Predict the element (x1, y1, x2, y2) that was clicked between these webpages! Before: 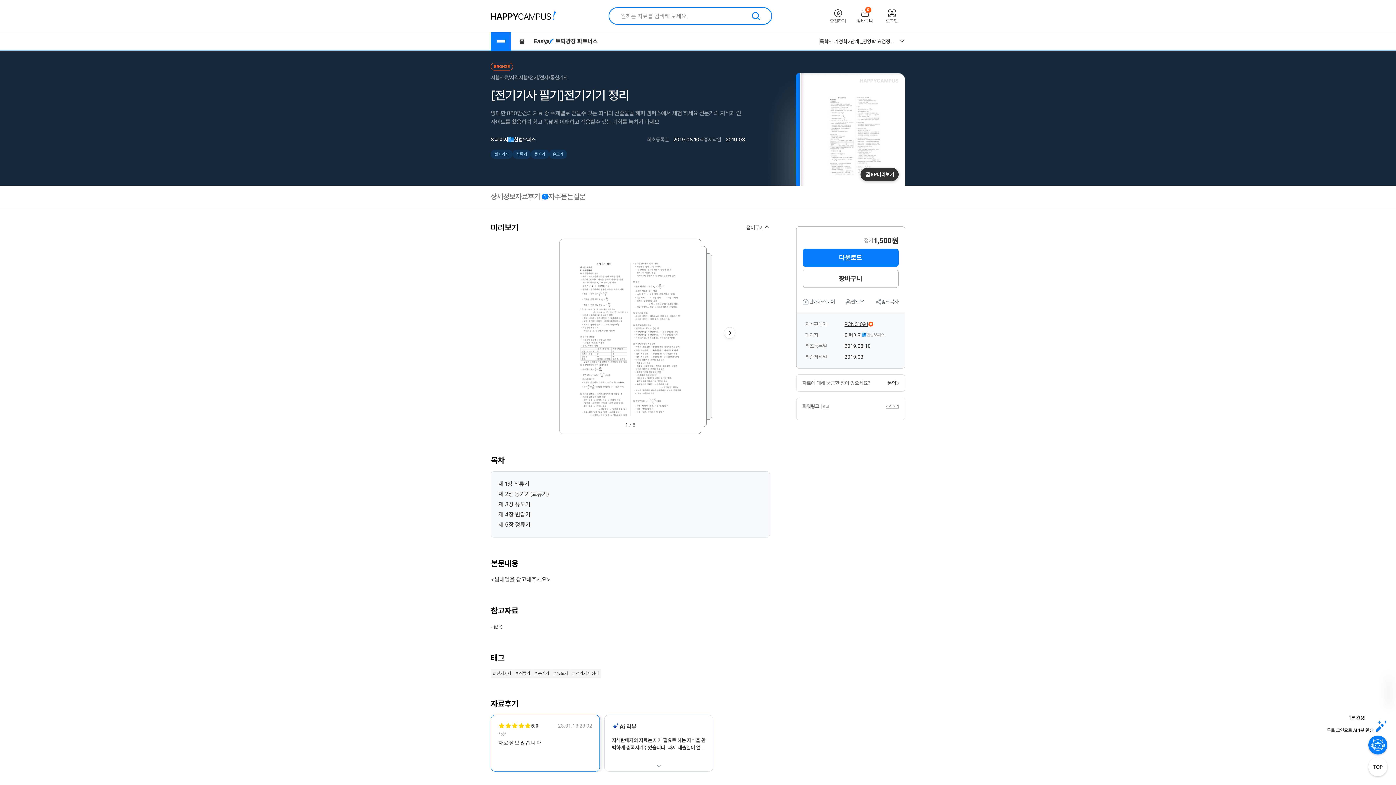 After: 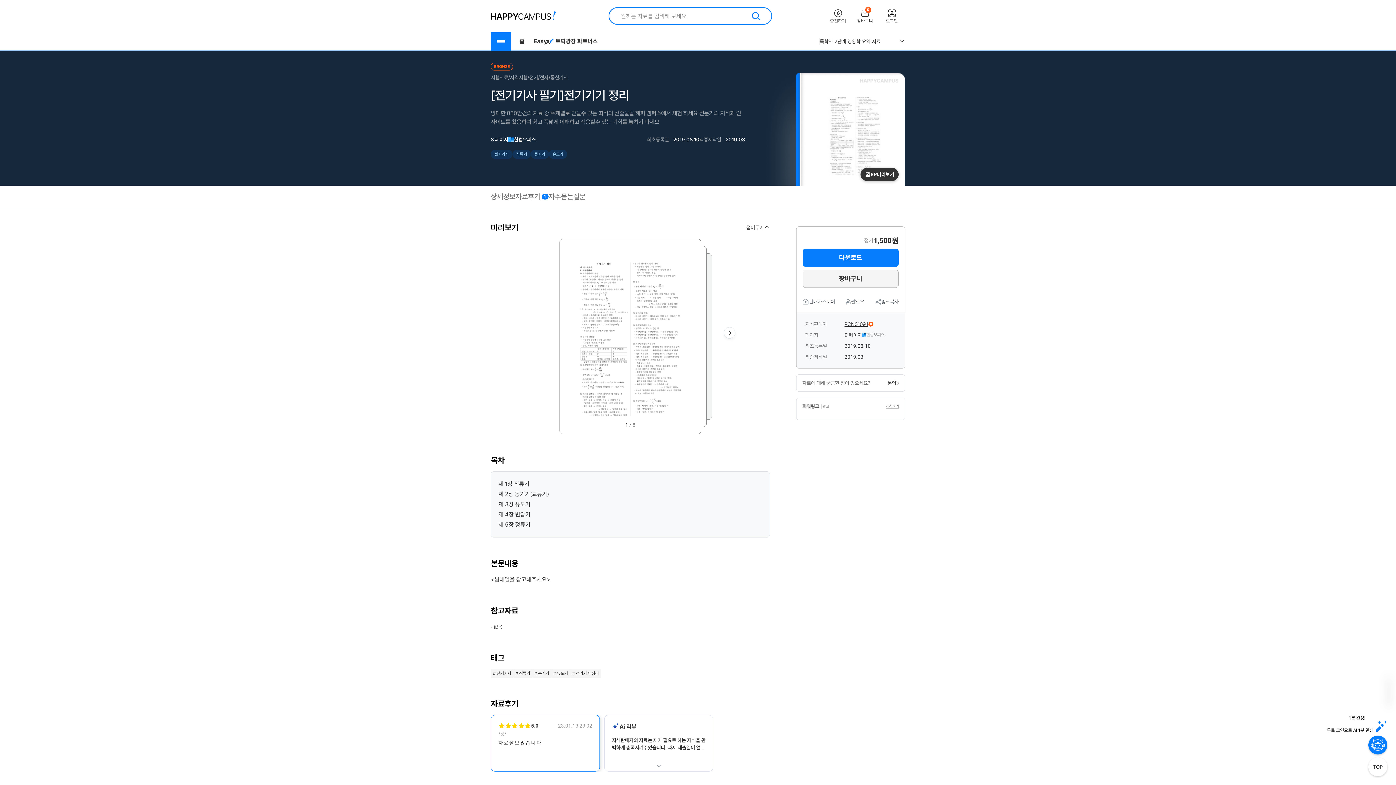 Action: bbox: (802, 269, 898, 288) label: 장바구니